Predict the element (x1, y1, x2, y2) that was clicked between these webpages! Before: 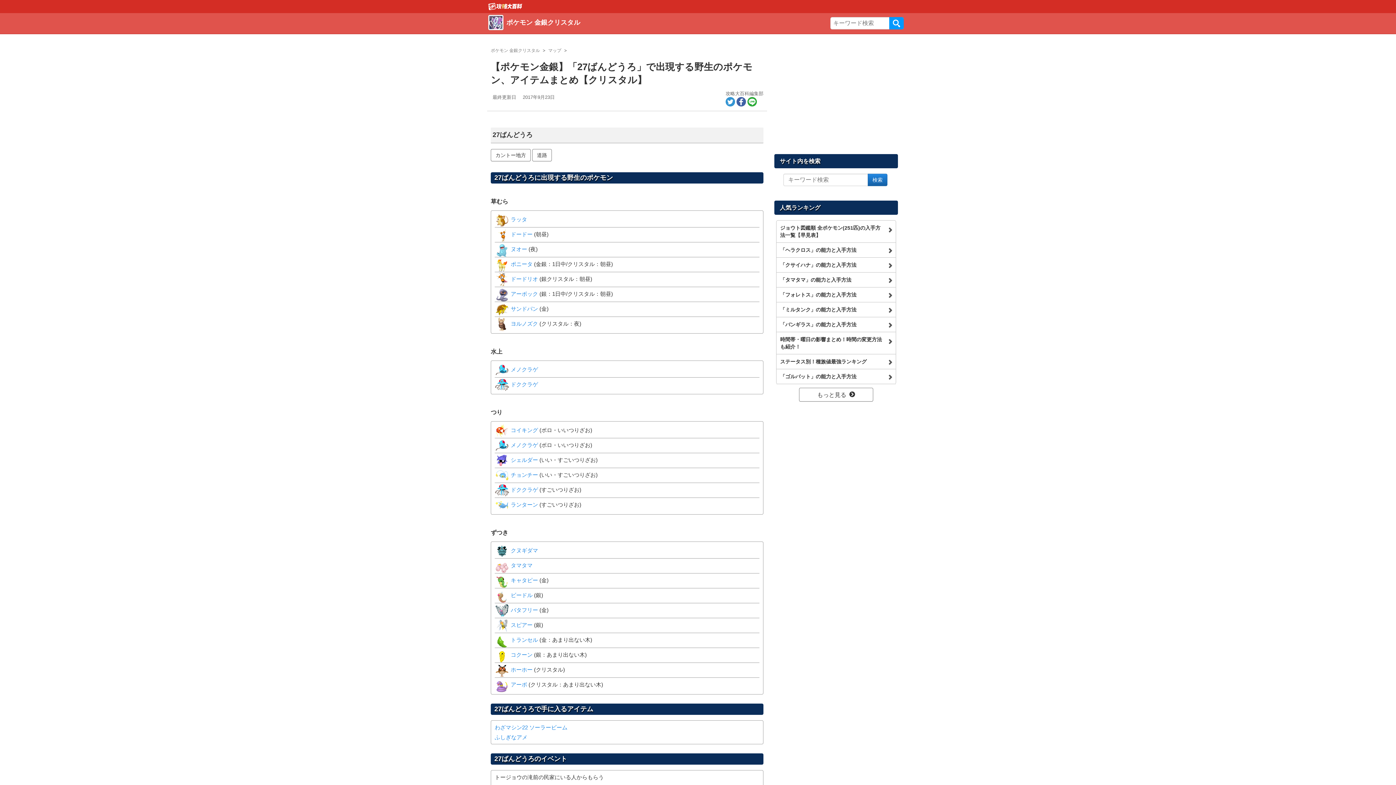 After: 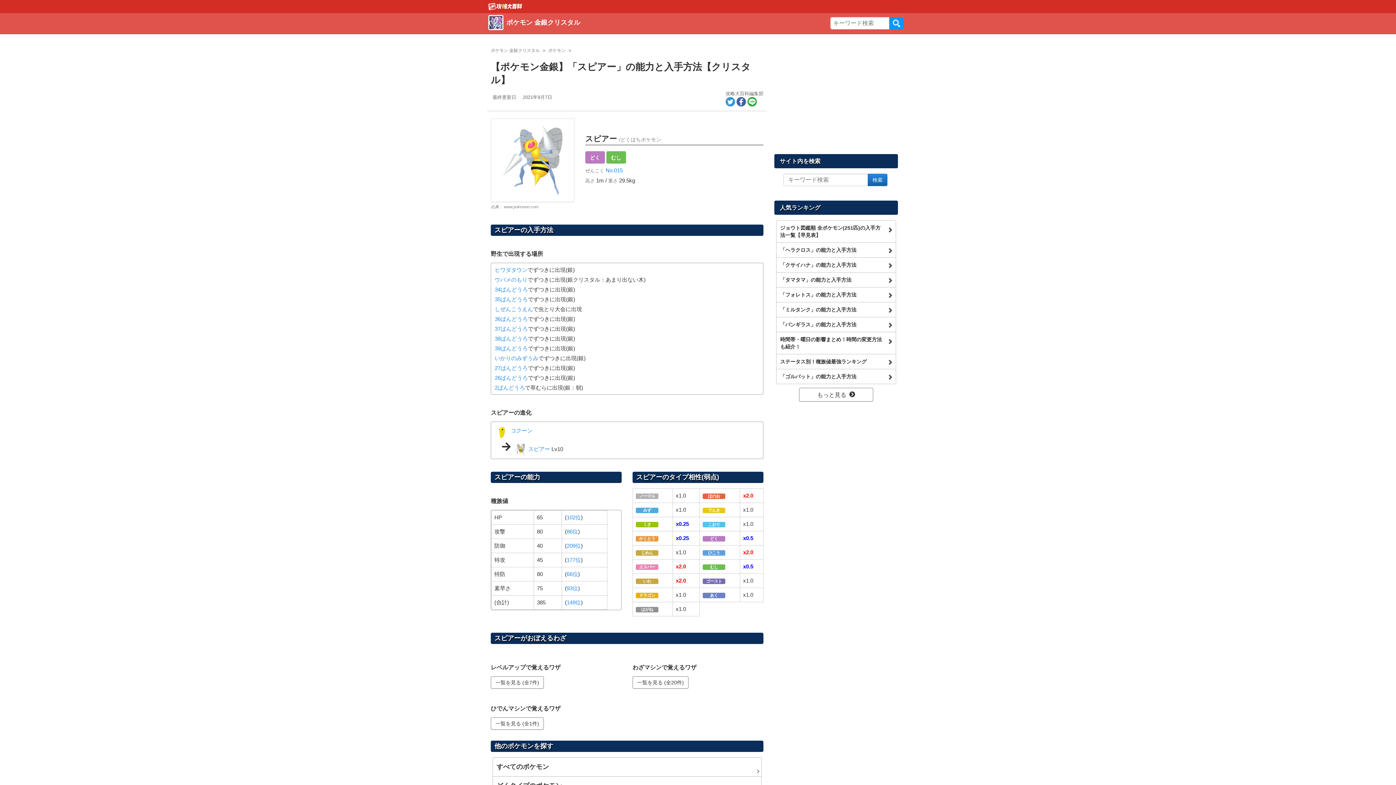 Action: label:  スピアー  bbox: (494, 622, 534, 628)